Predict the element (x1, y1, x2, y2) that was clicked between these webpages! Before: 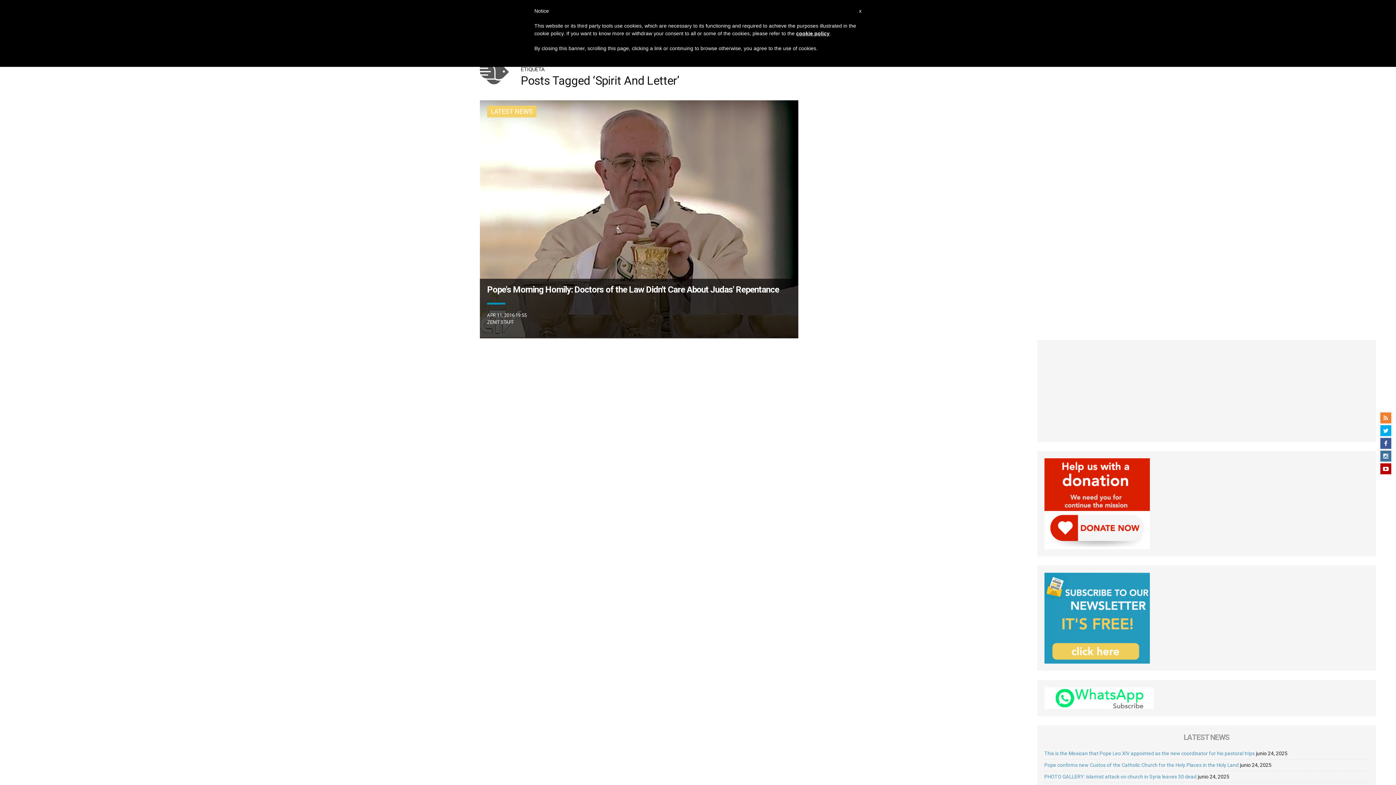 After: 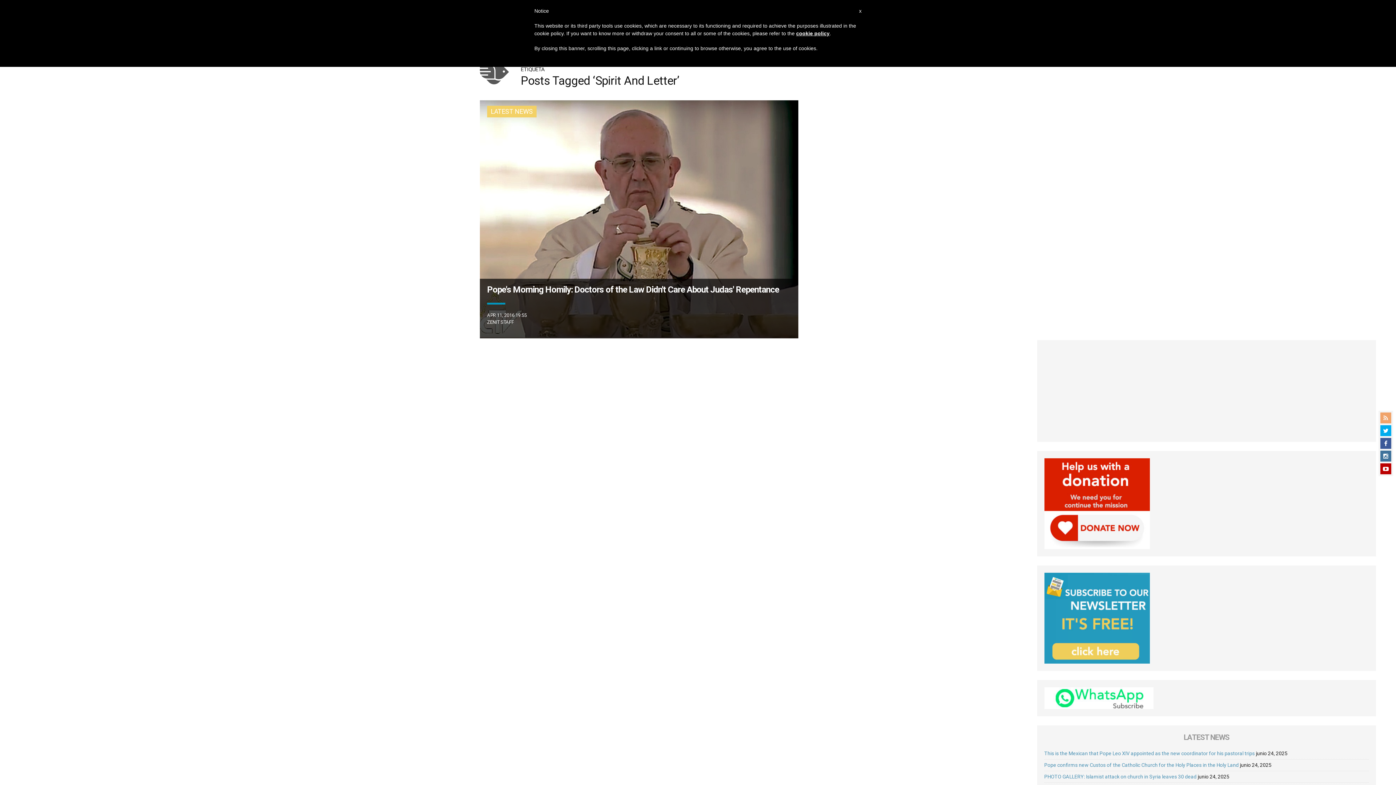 Action: bbox: (1380, 412, 1391, 423)